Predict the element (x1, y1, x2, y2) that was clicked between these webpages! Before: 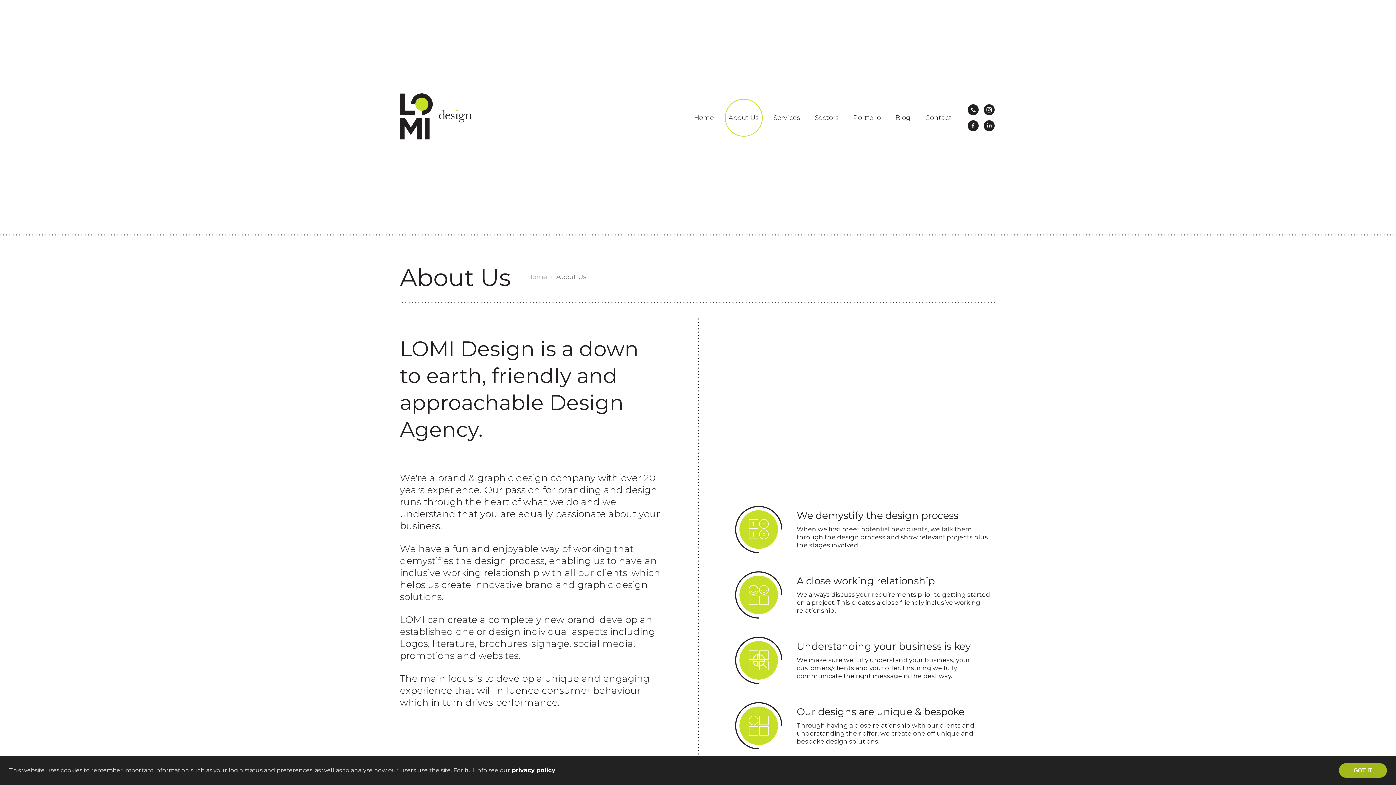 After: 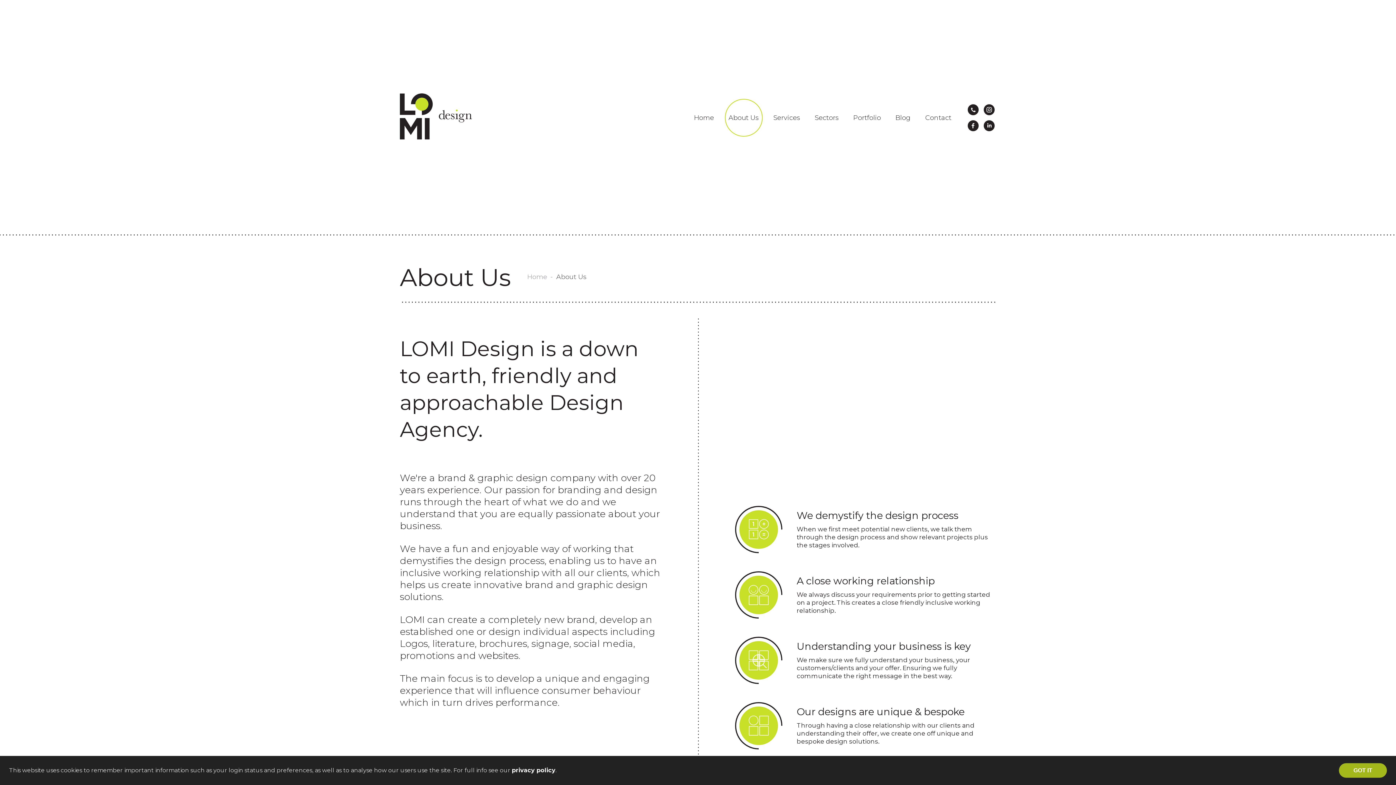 Action: label: About Us bbox: (556, 273, 586, 281)